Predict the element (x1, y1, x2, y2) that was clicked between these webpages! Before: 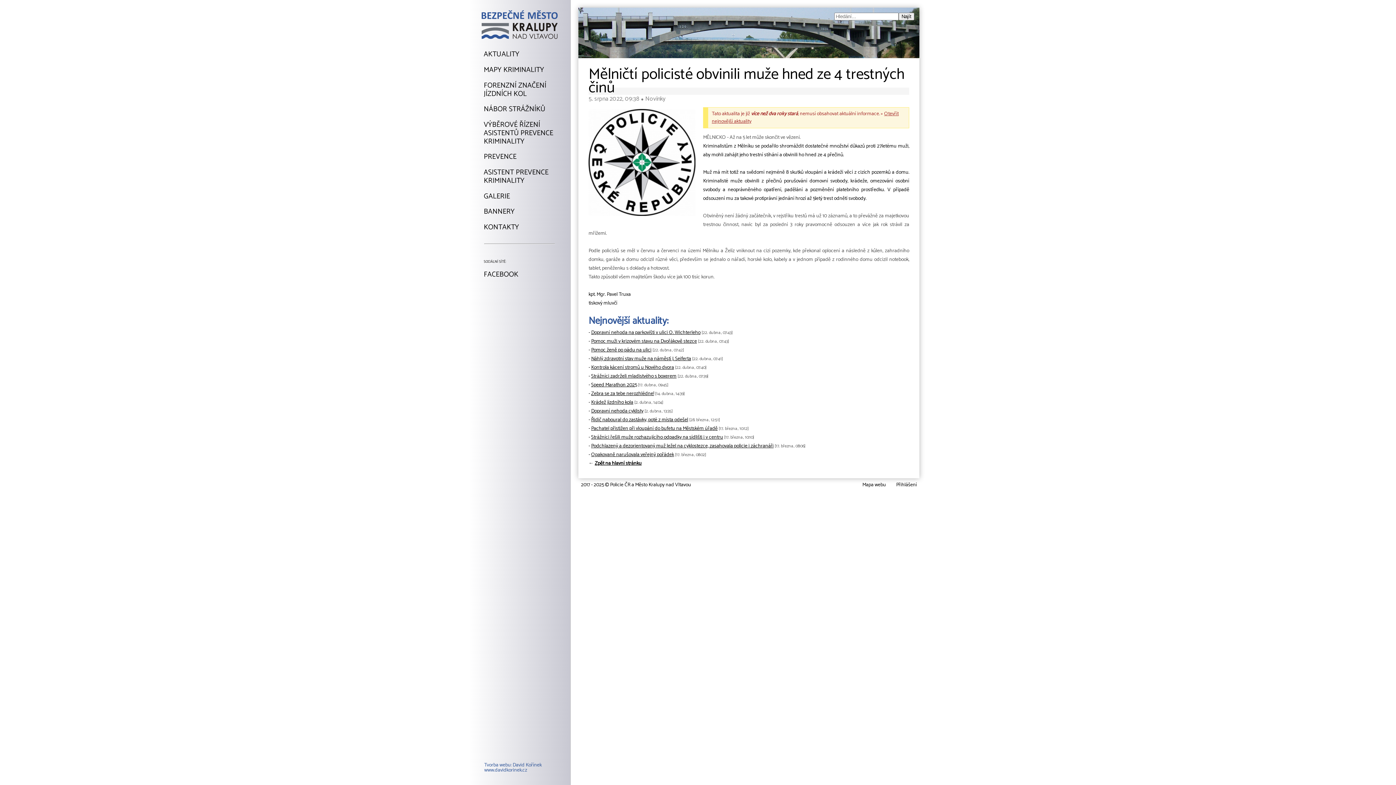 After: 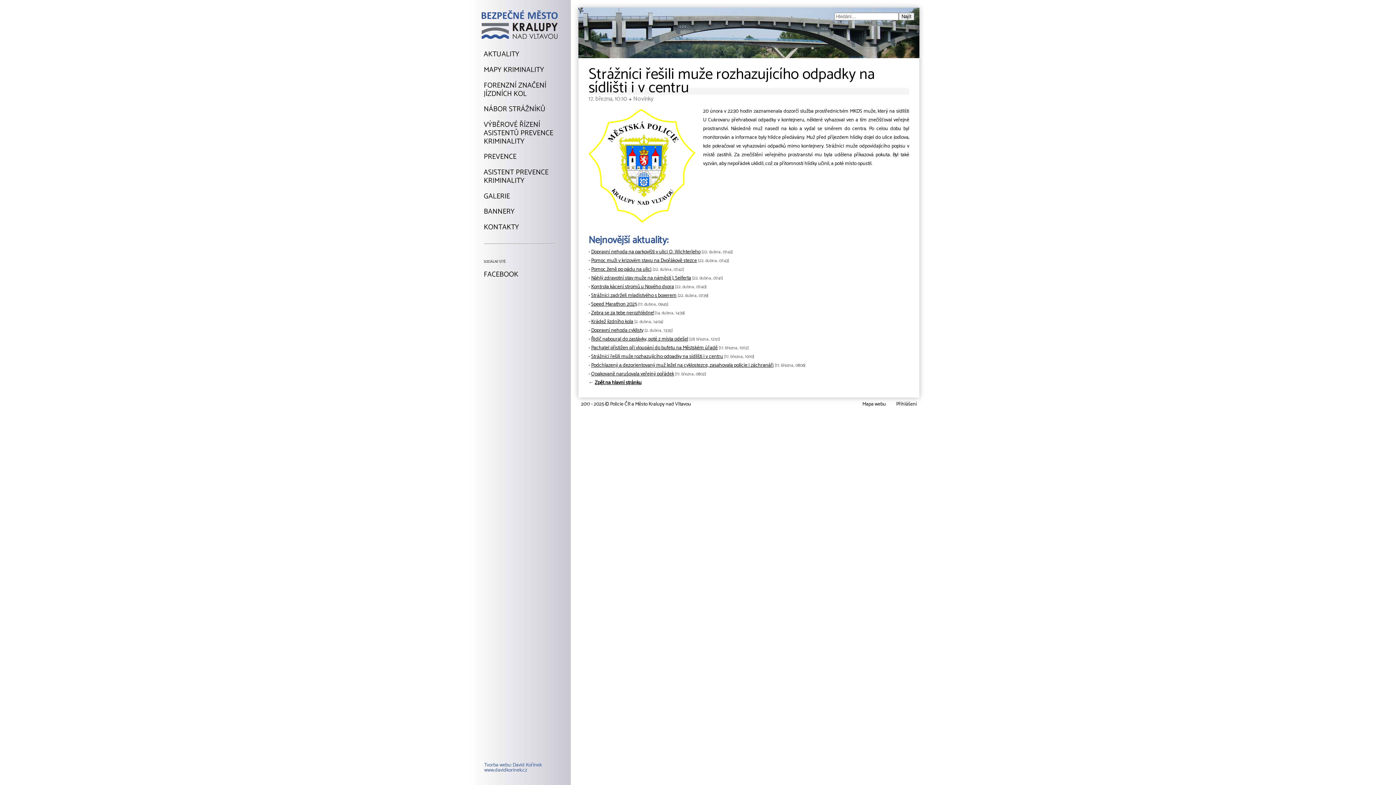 Action: bbox: (591, 433, 723, 441) label: Strážníci řešili muže rozhazujícího odpadky na sídlišti i v centru